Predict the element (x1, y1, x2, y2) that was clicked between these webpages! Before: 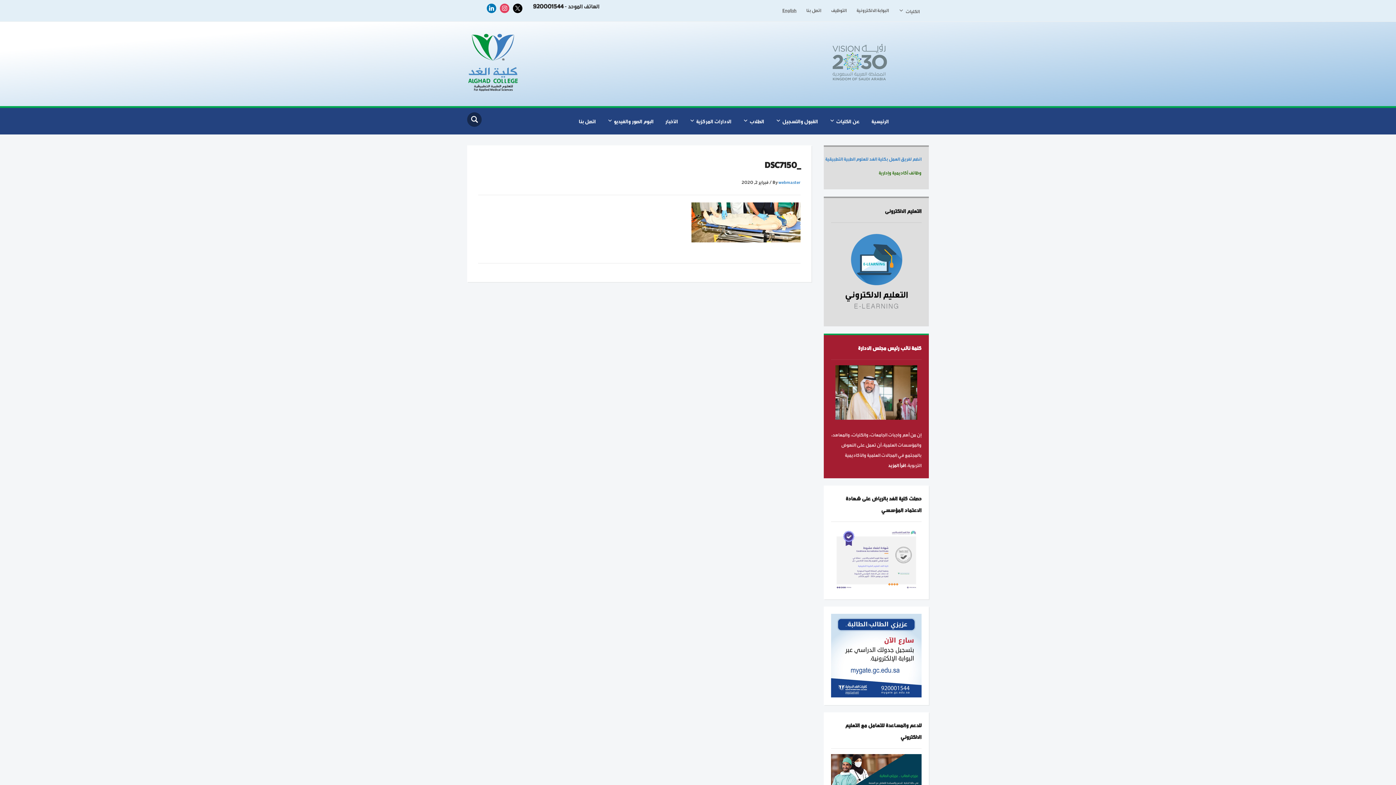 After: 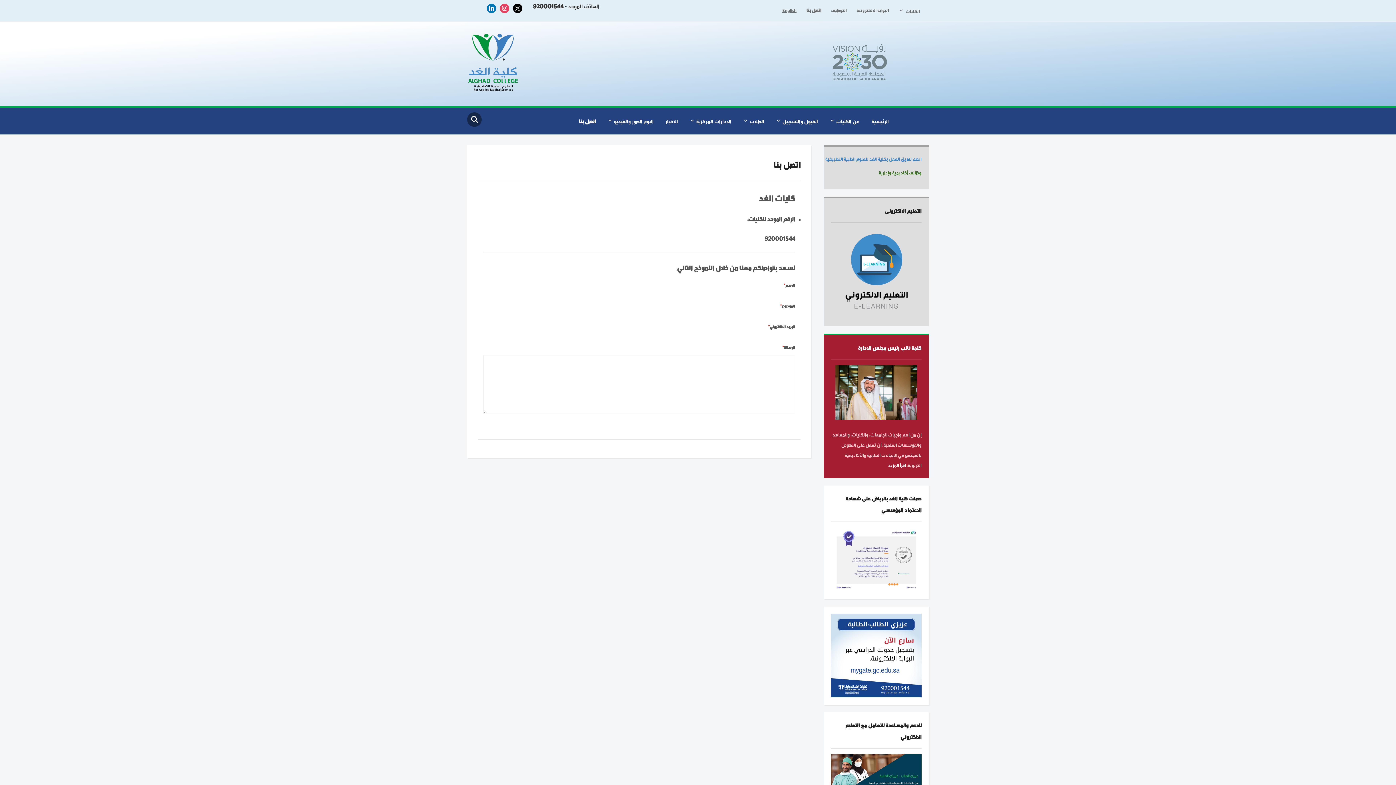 Action: bbox: (806, 3, 830, 17) label: اتصل بنا